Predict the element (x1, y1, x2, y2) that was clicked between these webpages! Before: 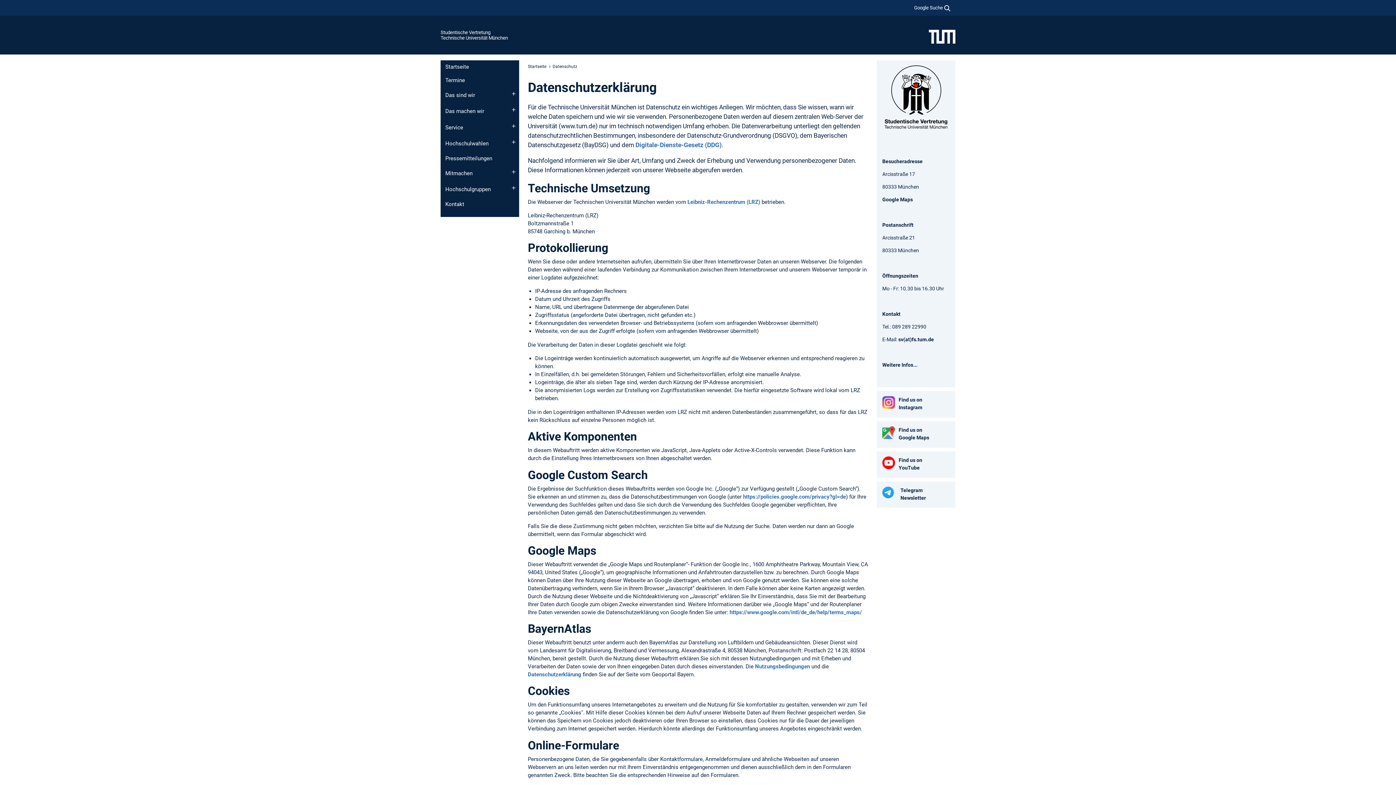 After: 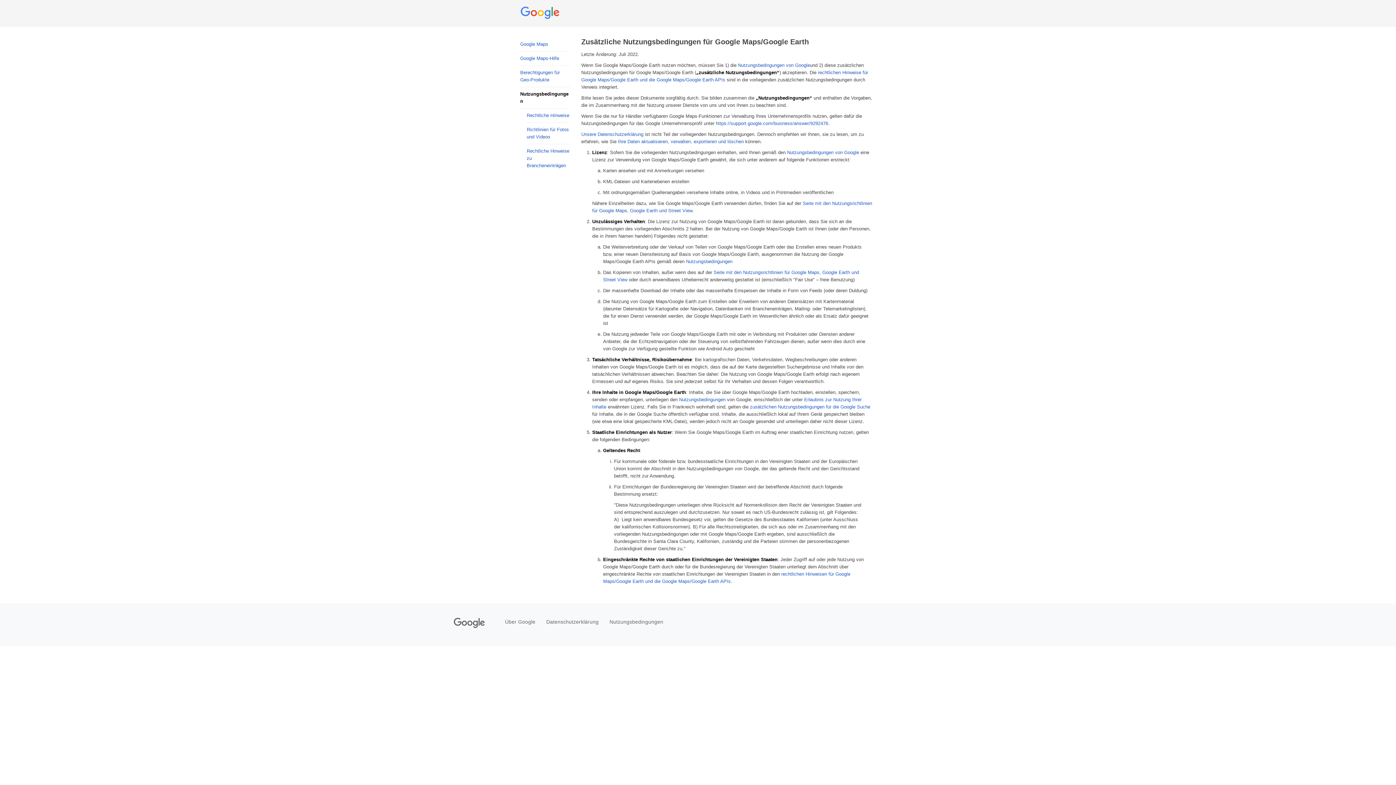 Action: bbox: (729, 609, 862, 616) label: https://www.google.com/intl/de_de/help/terms_maps/